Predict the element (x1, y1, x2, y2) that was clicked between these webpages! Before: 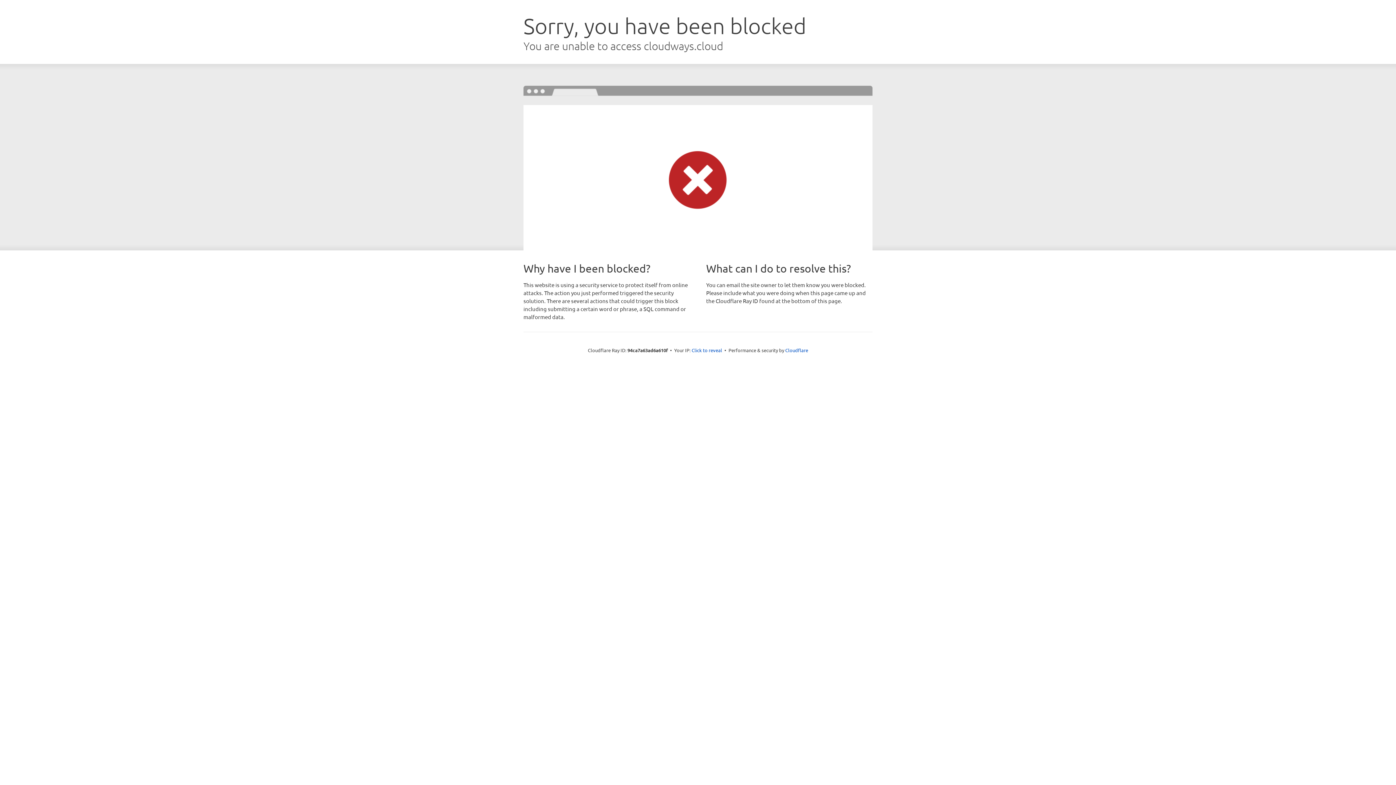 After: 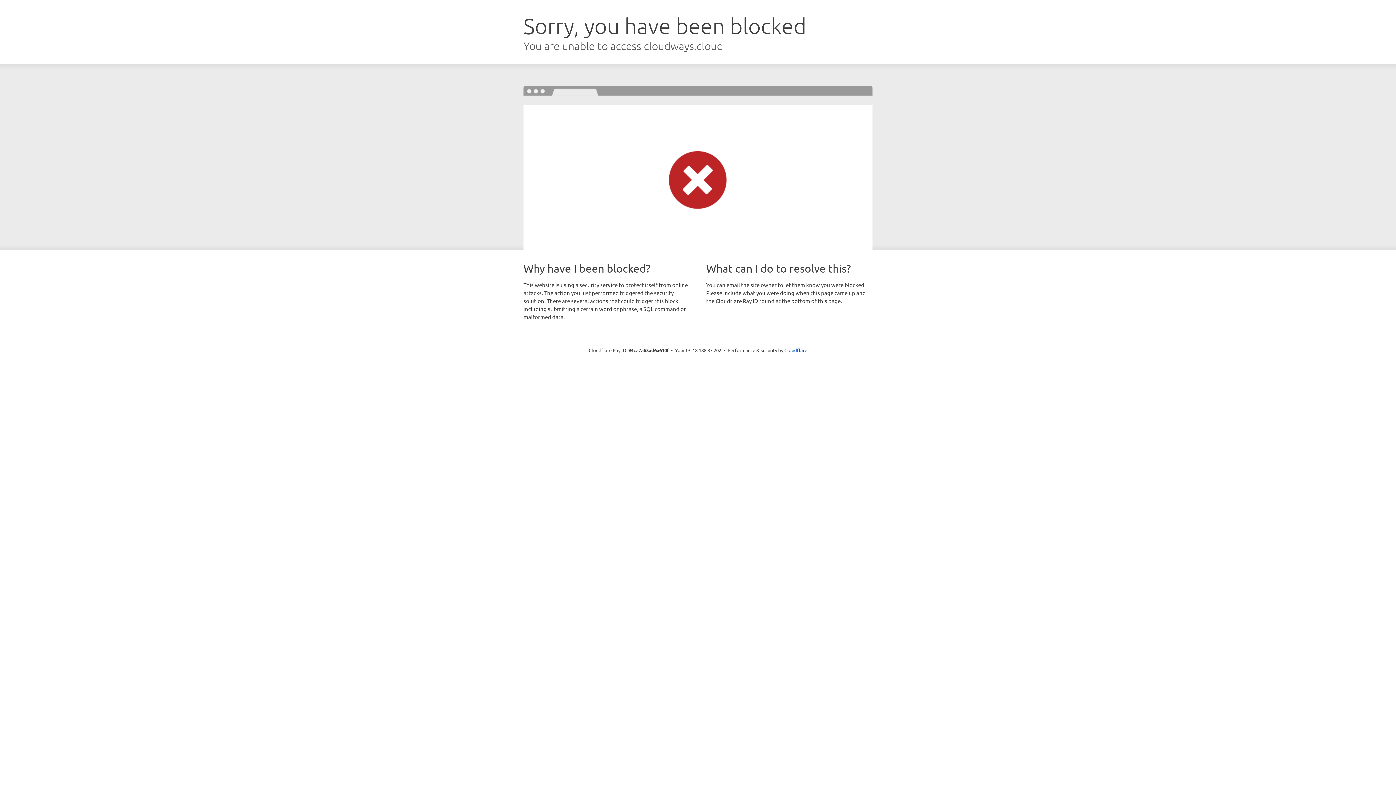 Action: label: Click to reveal bbox: (691, 346, 722, 353)